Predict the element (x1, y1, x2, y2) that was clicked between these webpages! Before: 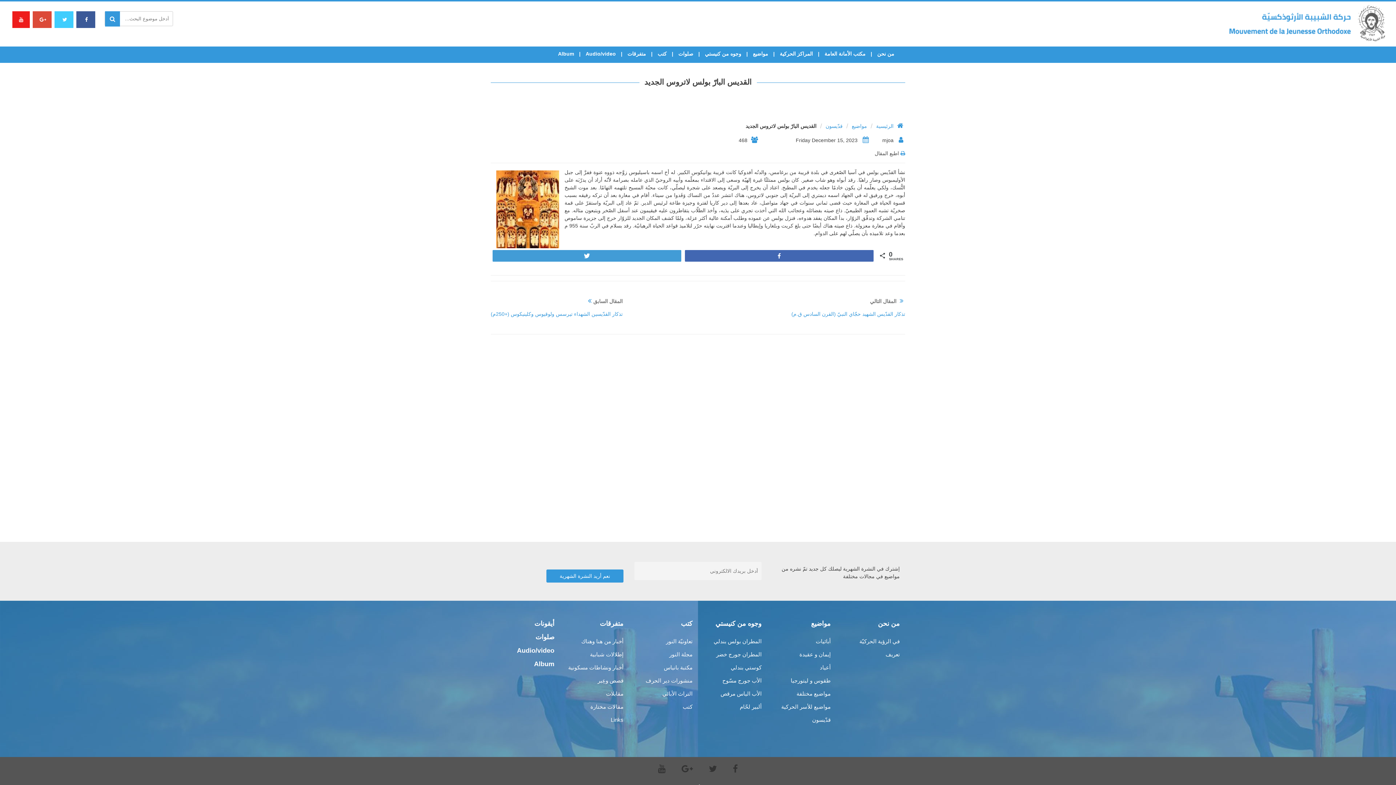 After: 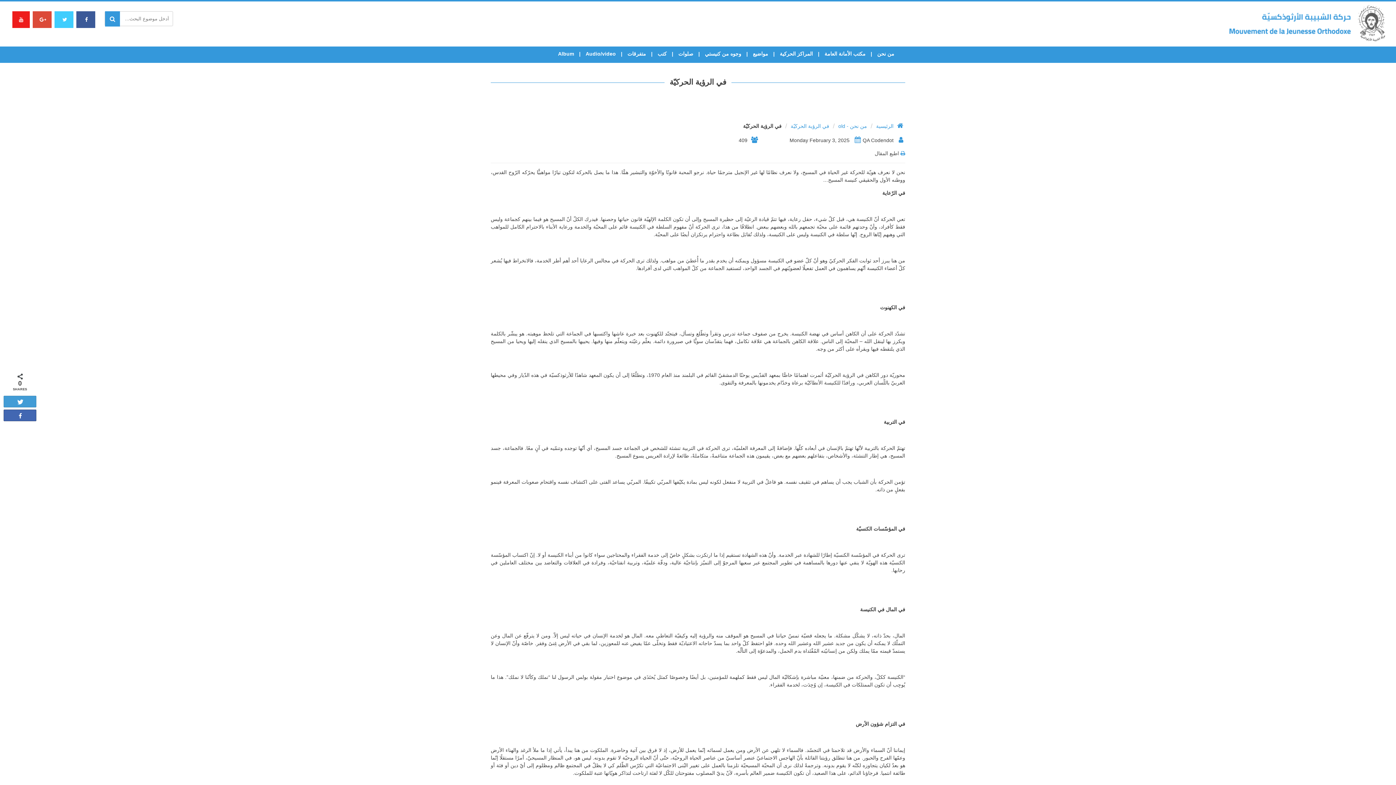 Action: bbox: (859, 638, 900, 644) label: في الرؤية الحركيّة